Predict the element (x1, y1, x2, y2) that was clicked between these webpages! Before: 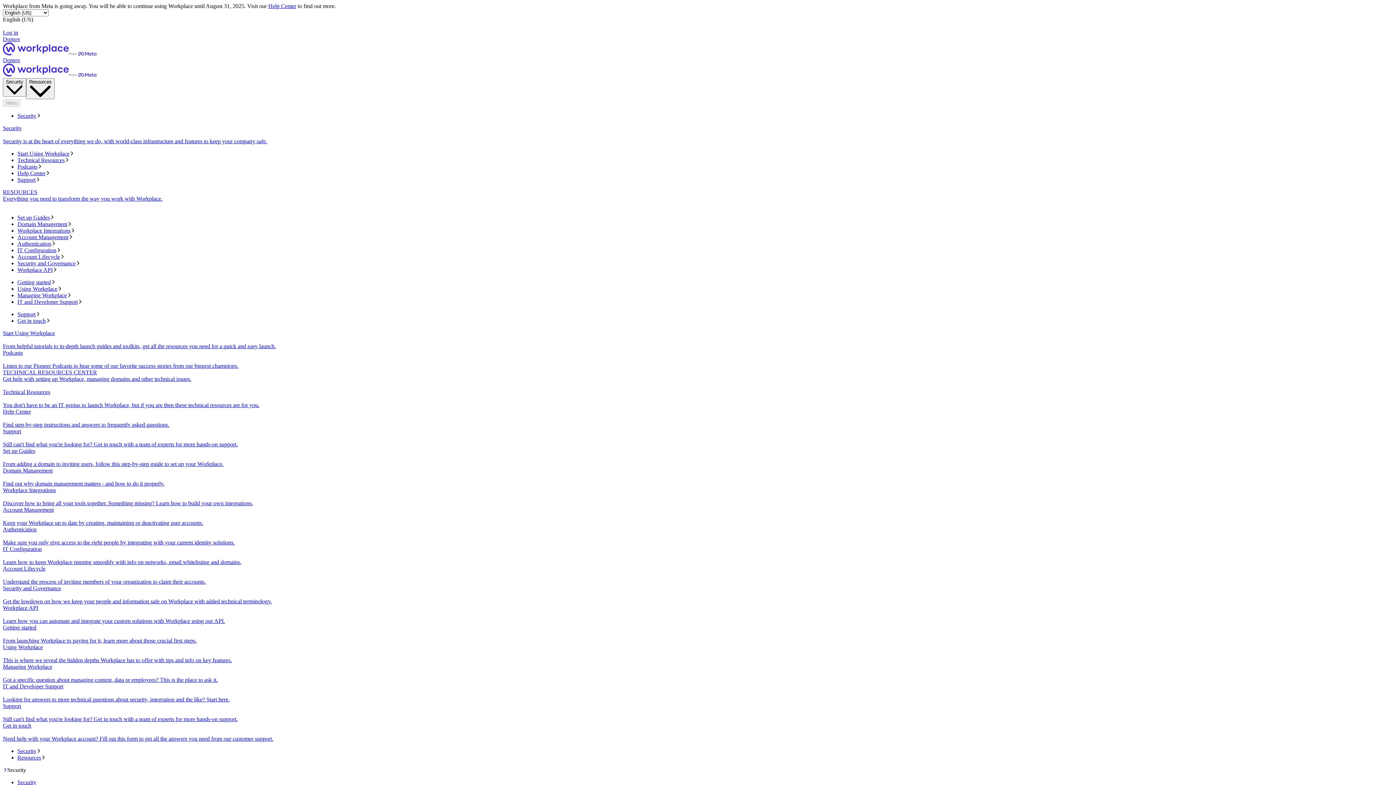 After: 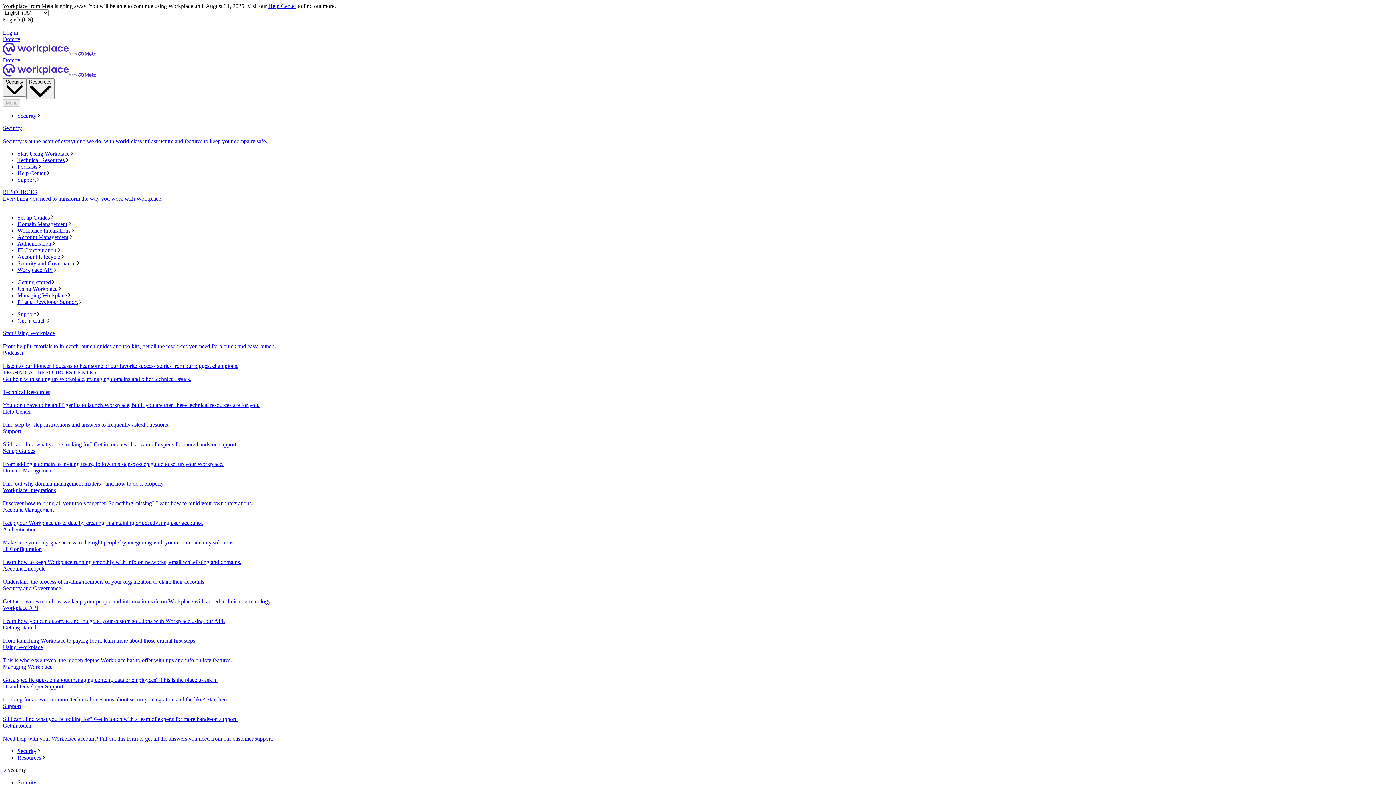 Action: bbox: (17, 779, 1393, 786) label: Security